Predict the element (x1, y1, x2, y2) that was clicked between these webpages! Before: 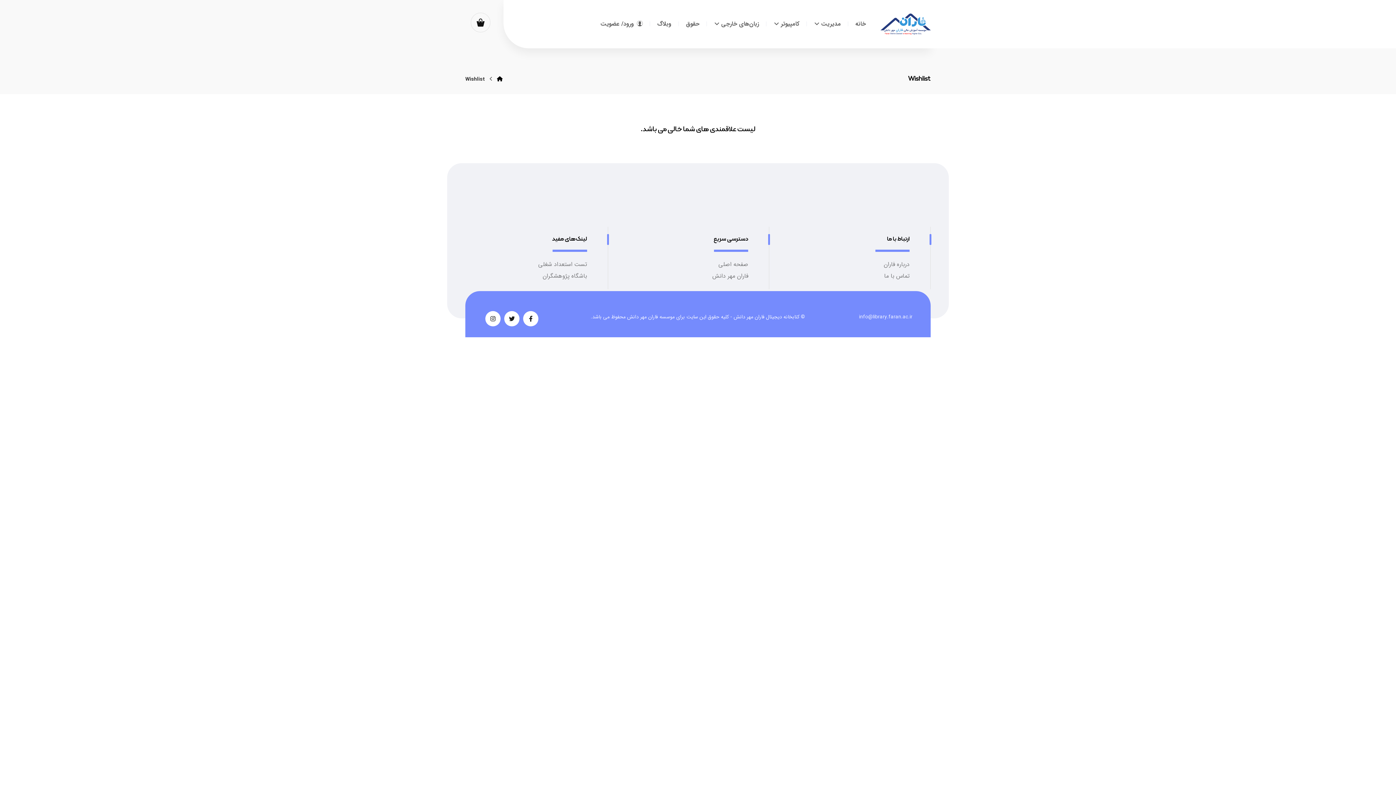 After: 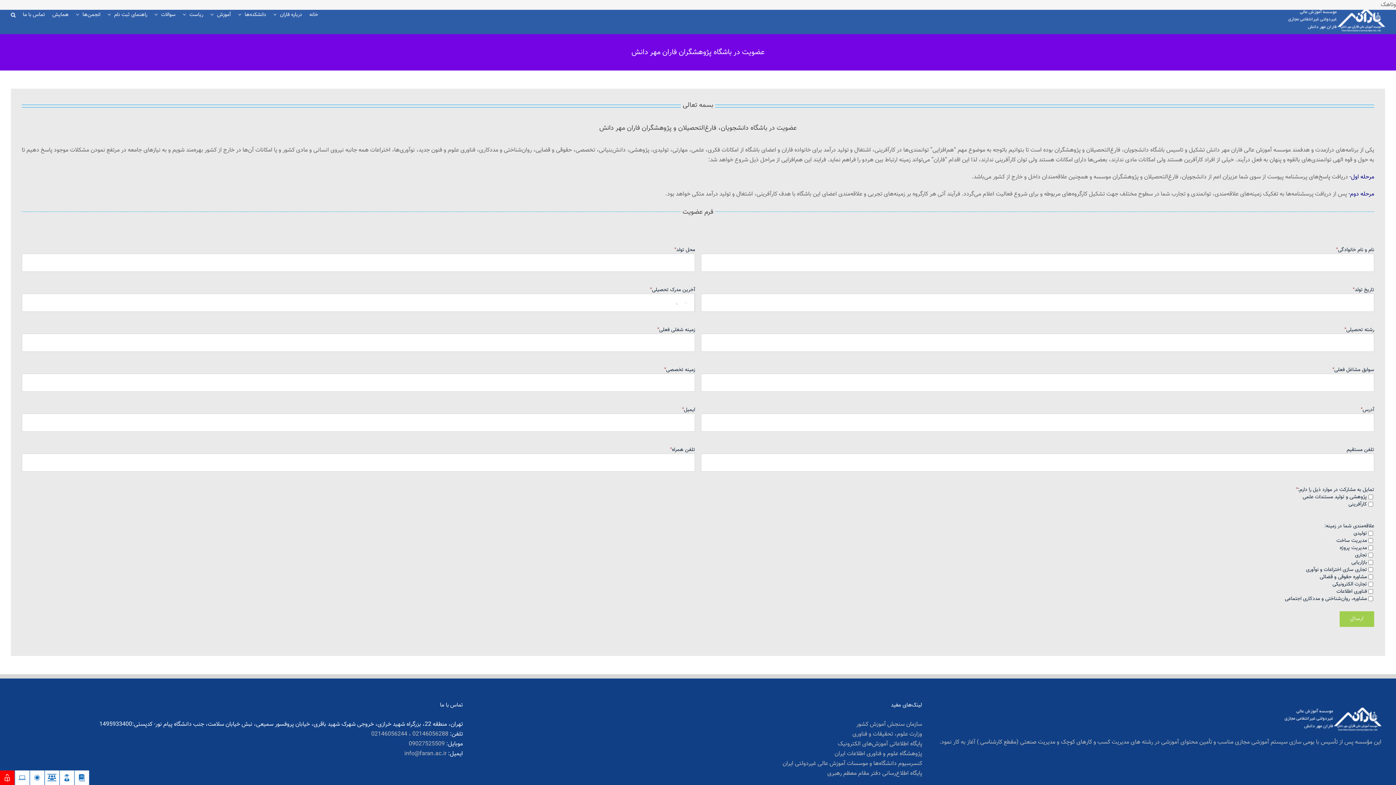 Action: bbox: (542, 271, 587, 280) label: باشگاه پژوهشگران